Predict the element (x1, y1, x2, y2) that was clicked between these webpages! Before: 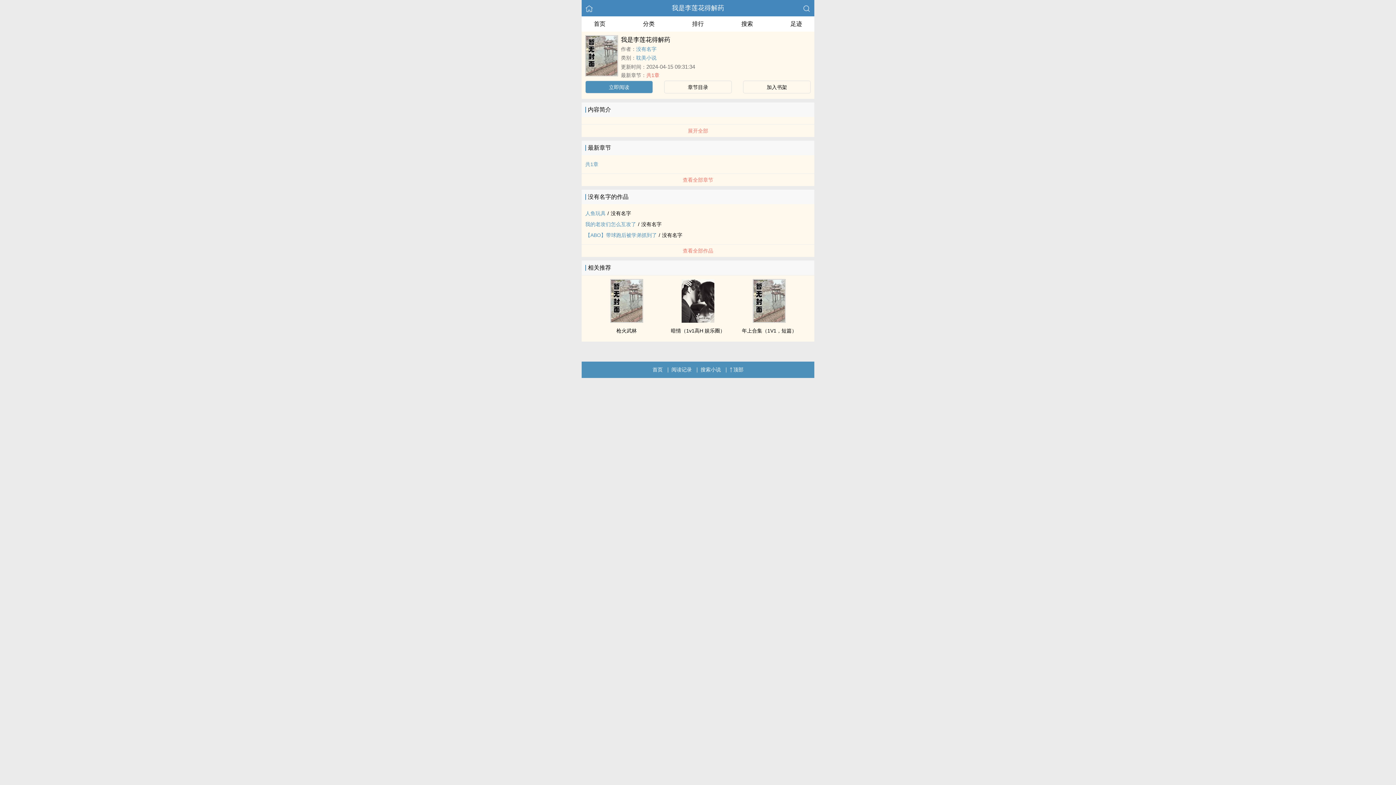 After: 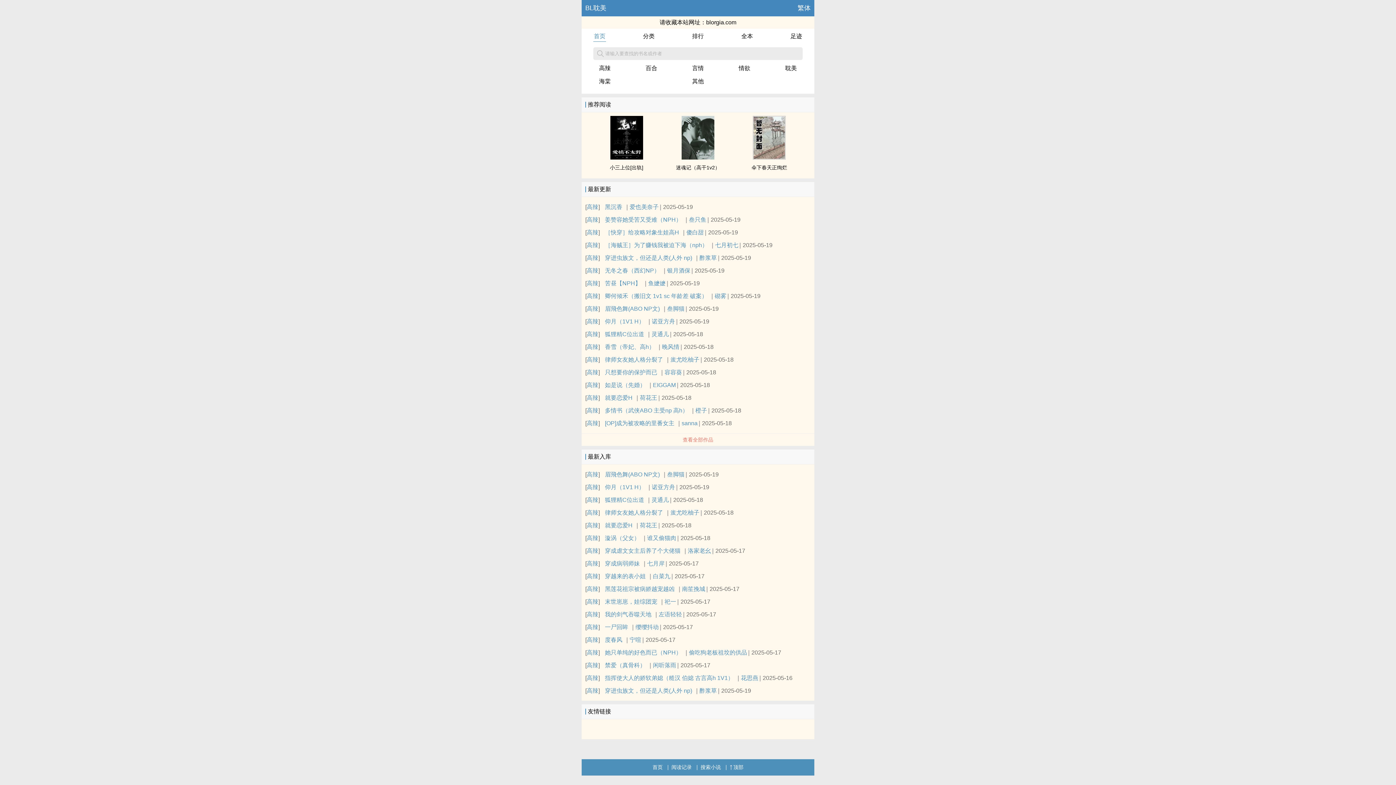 Action: label: 首页 bbox: (593, 16, 606, 29)